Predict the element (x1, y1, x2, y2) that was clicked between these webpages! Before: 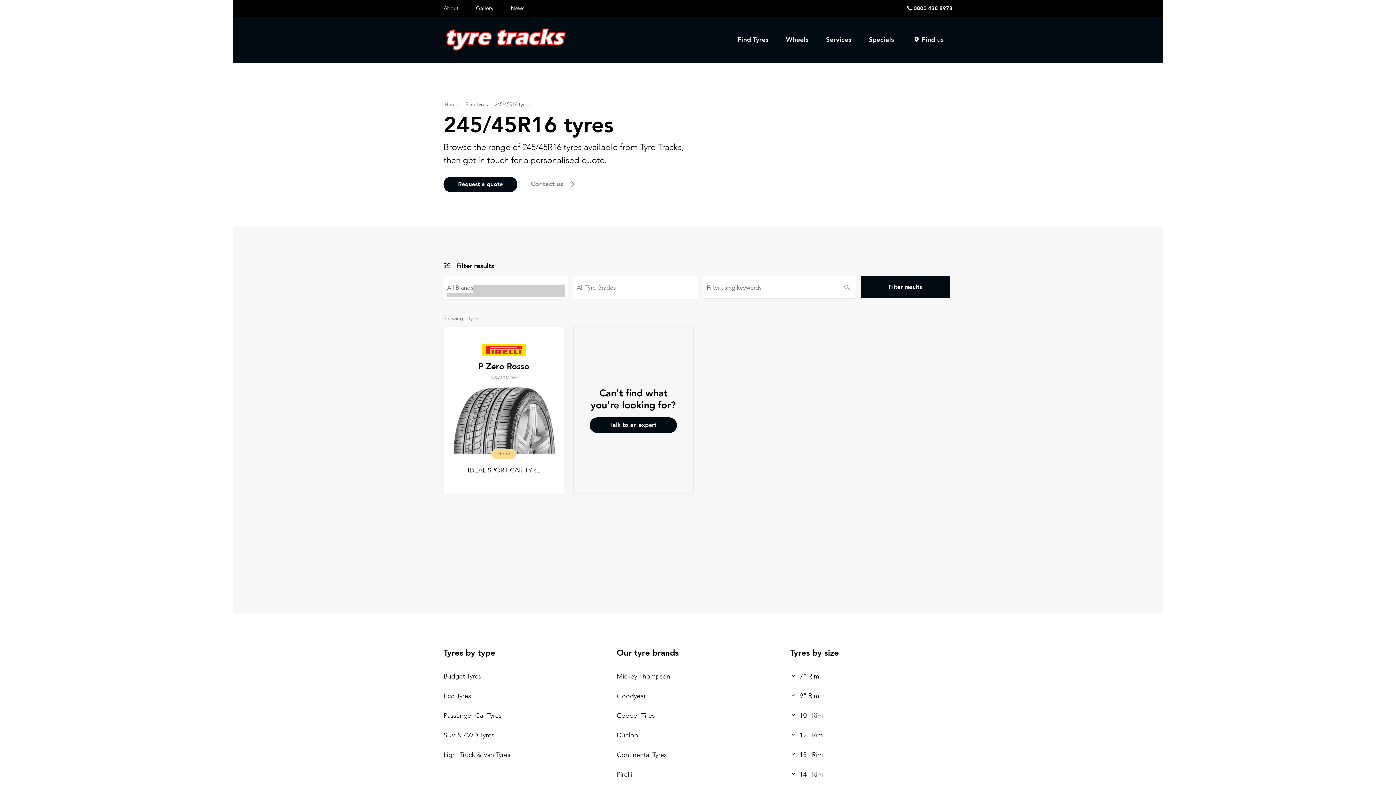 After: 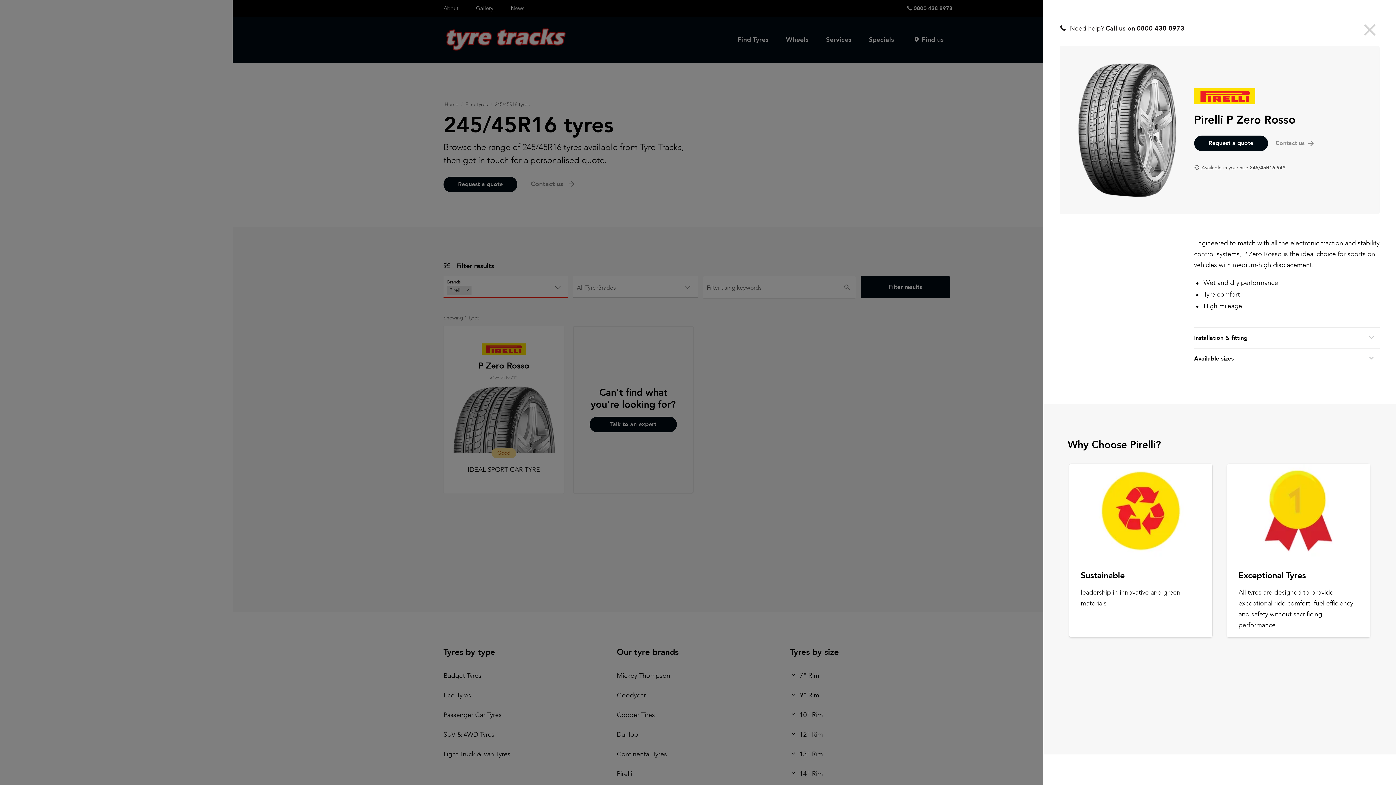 Action: bbox: (443, 326, 564, 494) label: P Zero Rosso
245/45R16 94Y
Learn more
Good
IDEAL SPORT CAR TYRE